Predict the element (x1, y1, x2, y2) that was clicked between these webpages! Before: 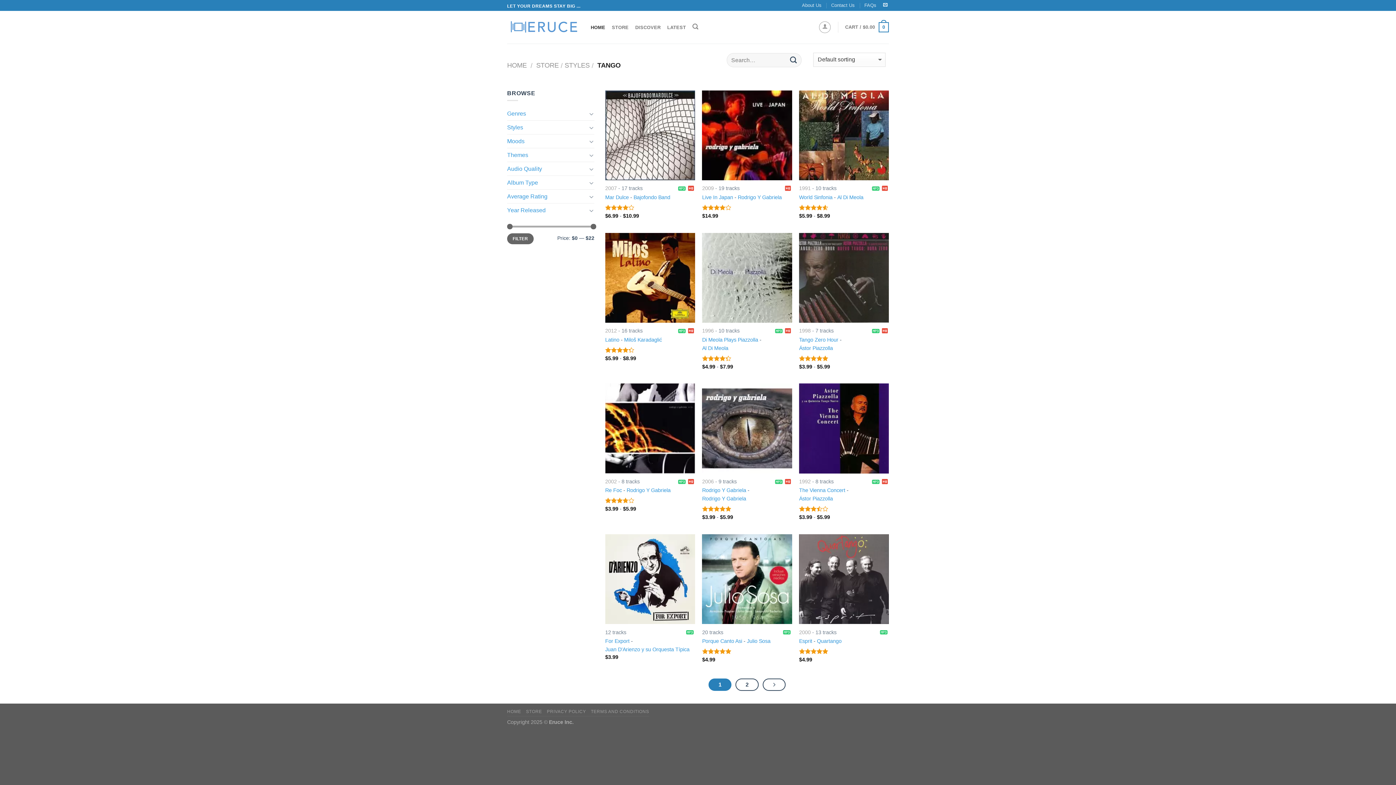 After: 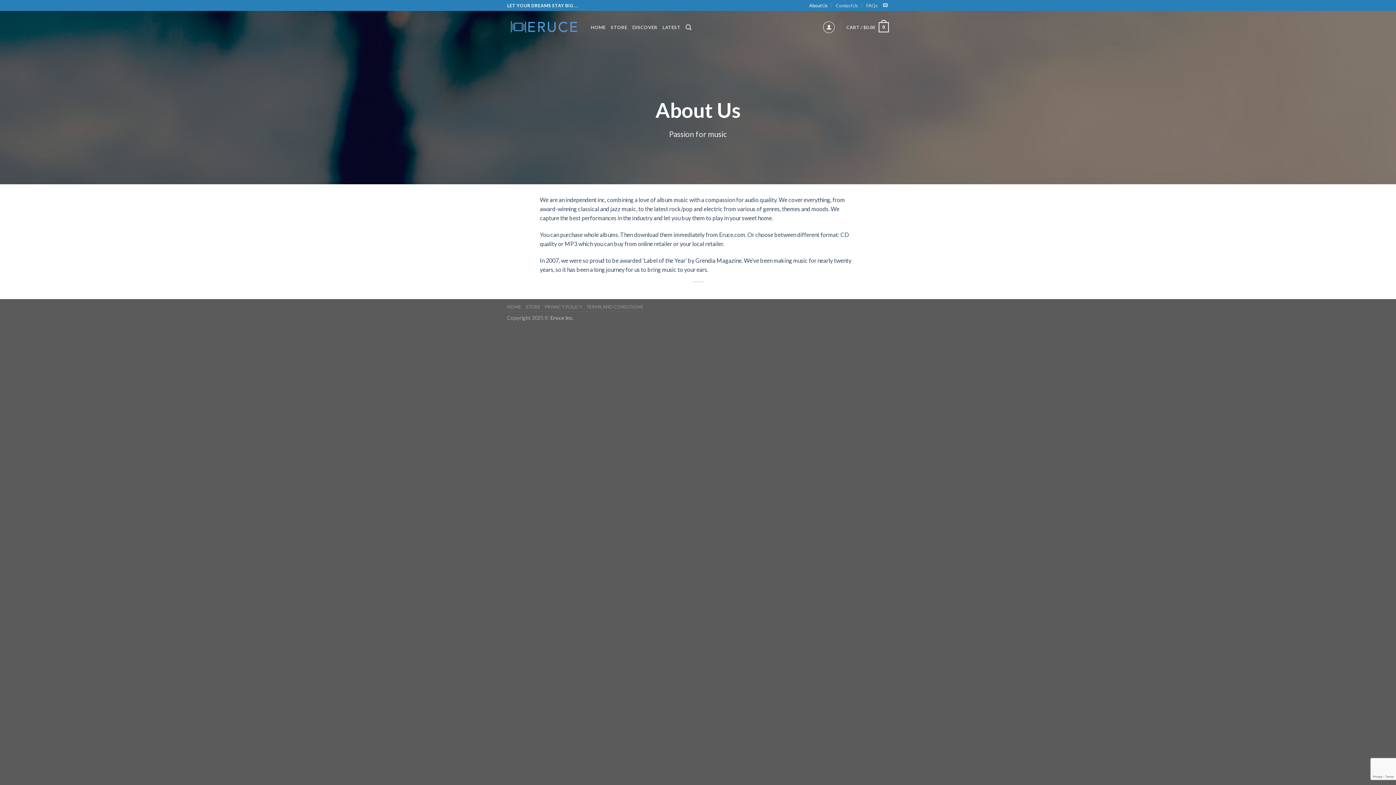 Action: label: About Us bbox: (802, 0, 821, 10)